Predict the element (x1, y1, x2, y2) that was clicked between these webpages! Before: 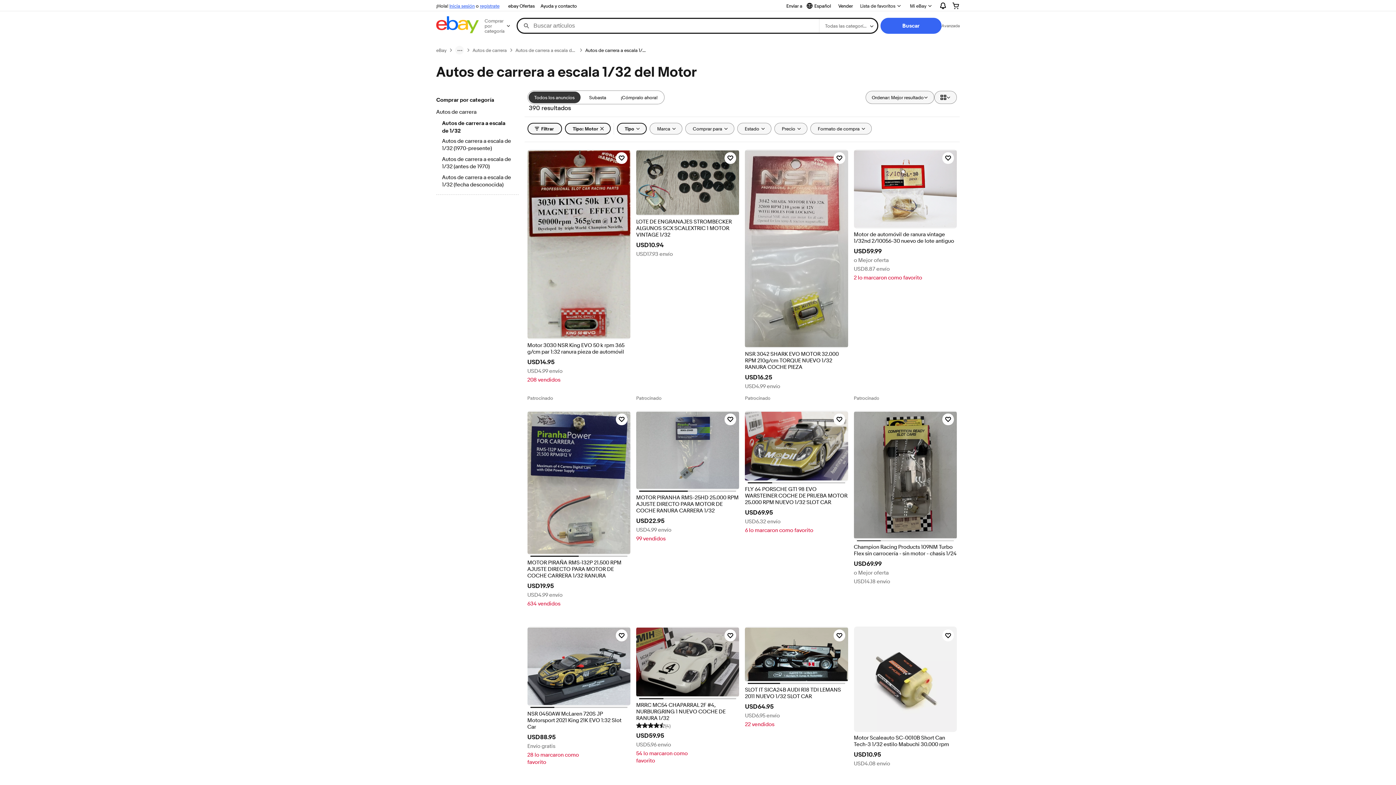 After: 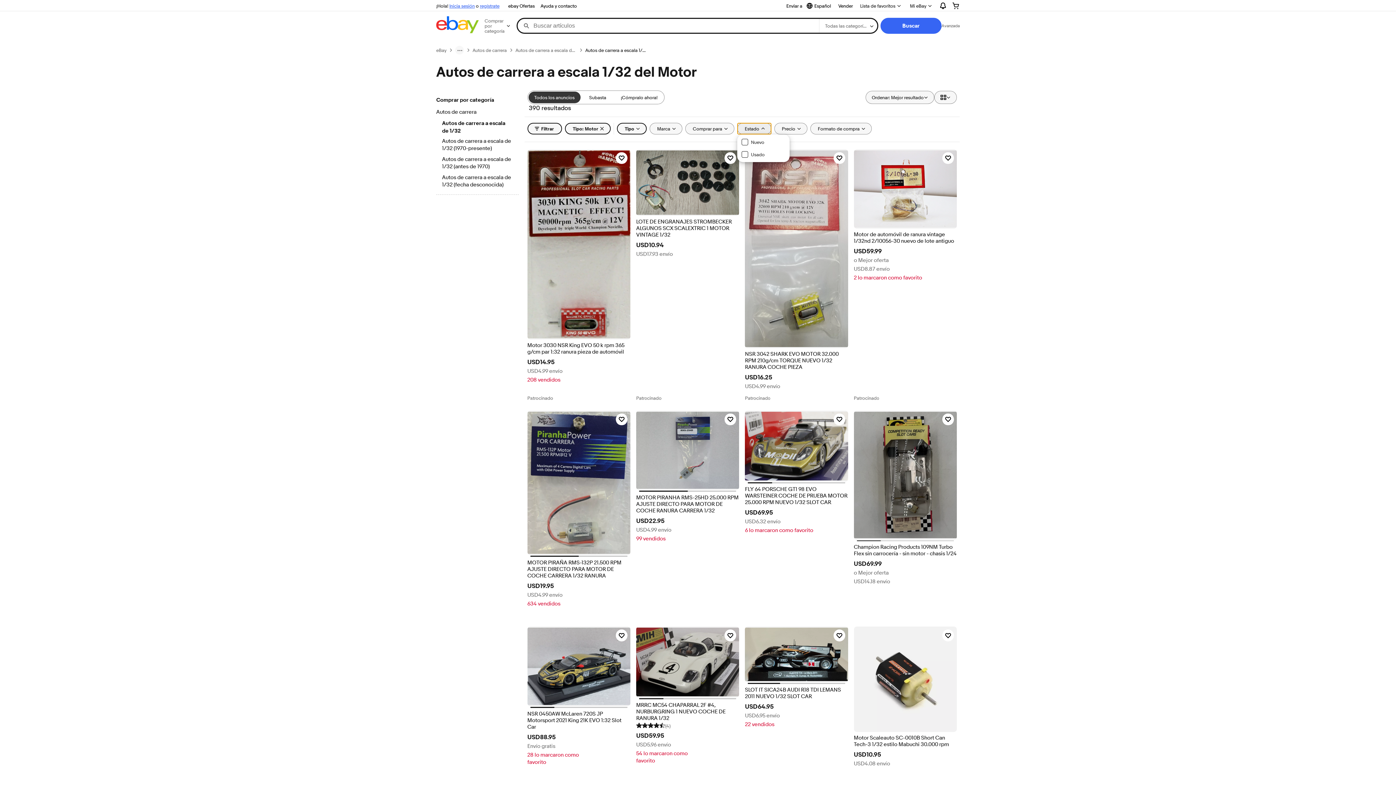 Action: bbox: (737, 122, 771, 134) label: Estado